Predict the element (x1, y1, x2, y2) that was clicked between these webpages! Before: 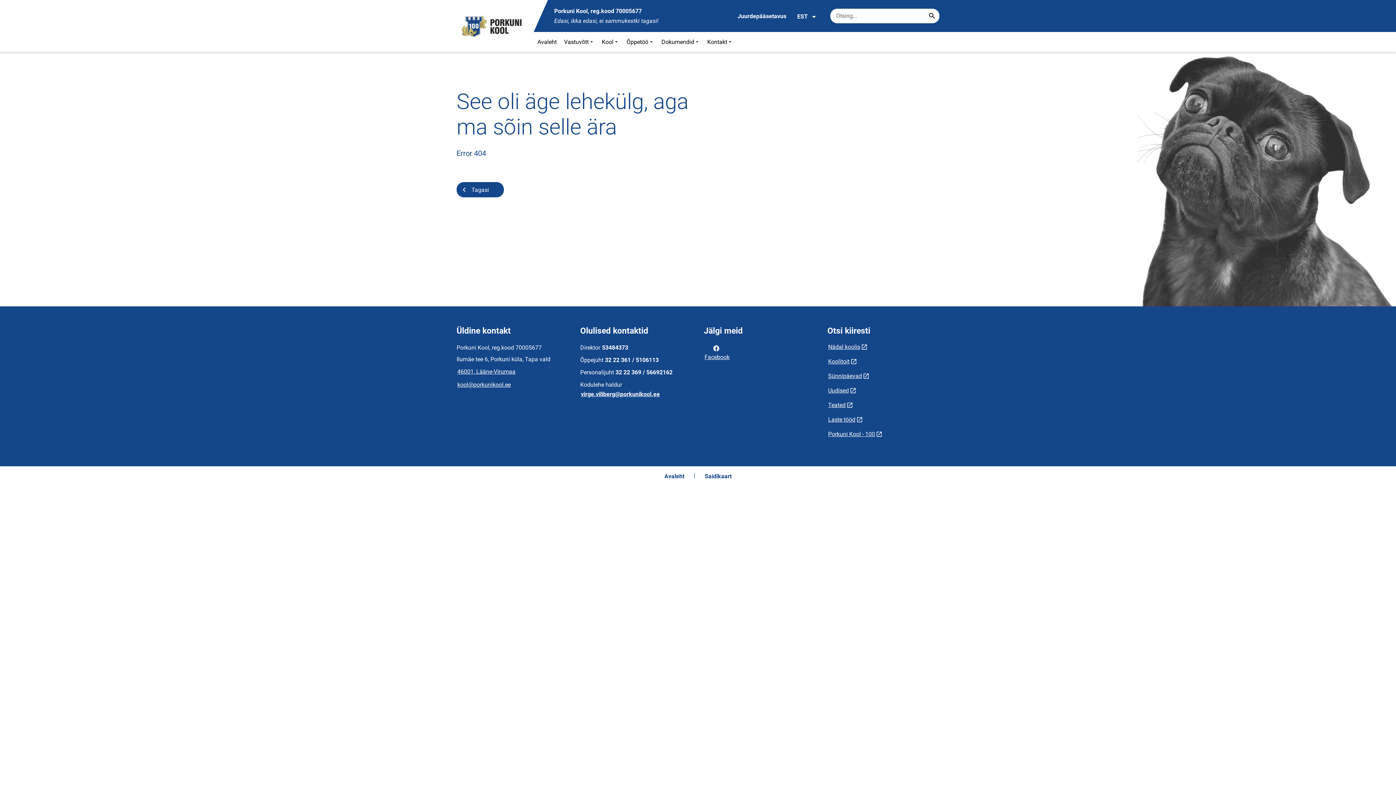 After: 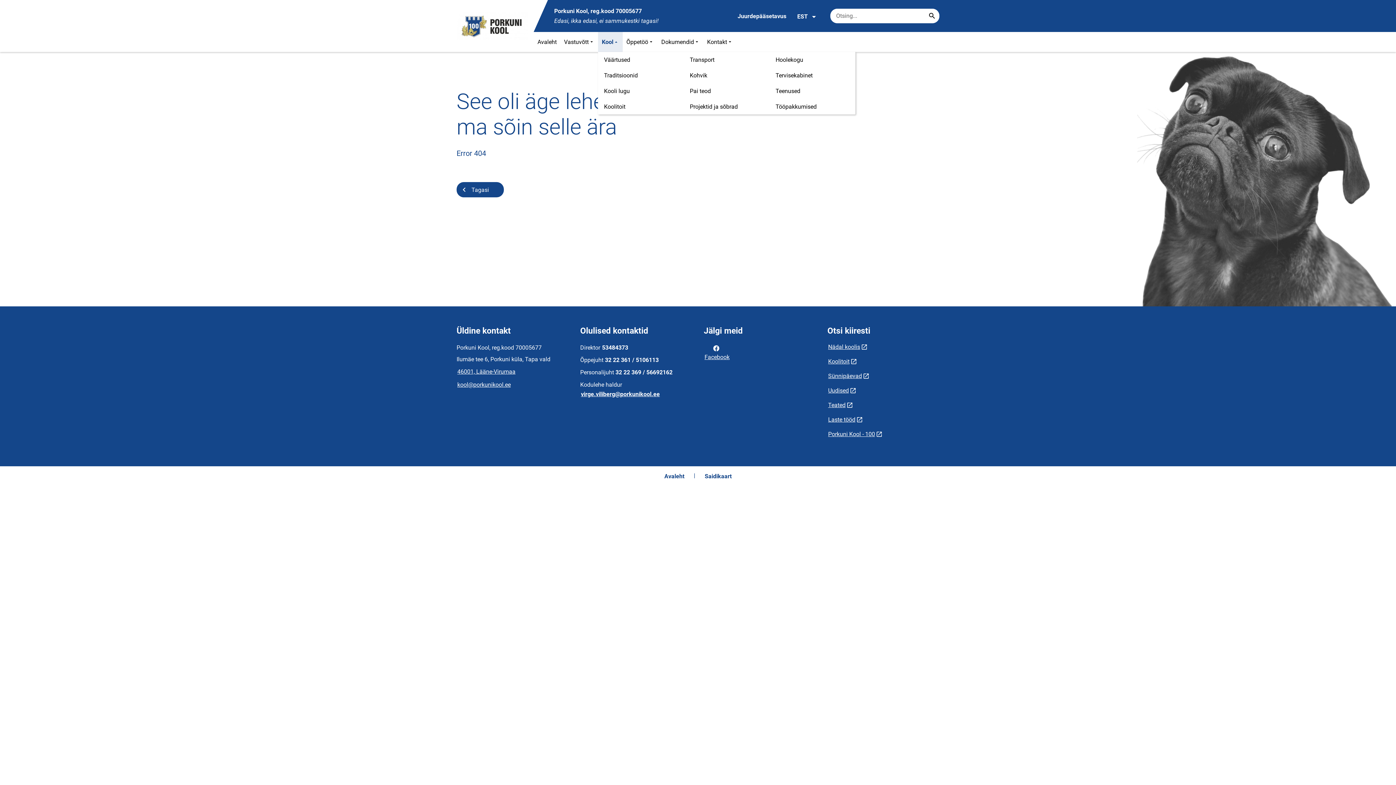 Action: bbox: (598, 32, 623, 52) label: Kool